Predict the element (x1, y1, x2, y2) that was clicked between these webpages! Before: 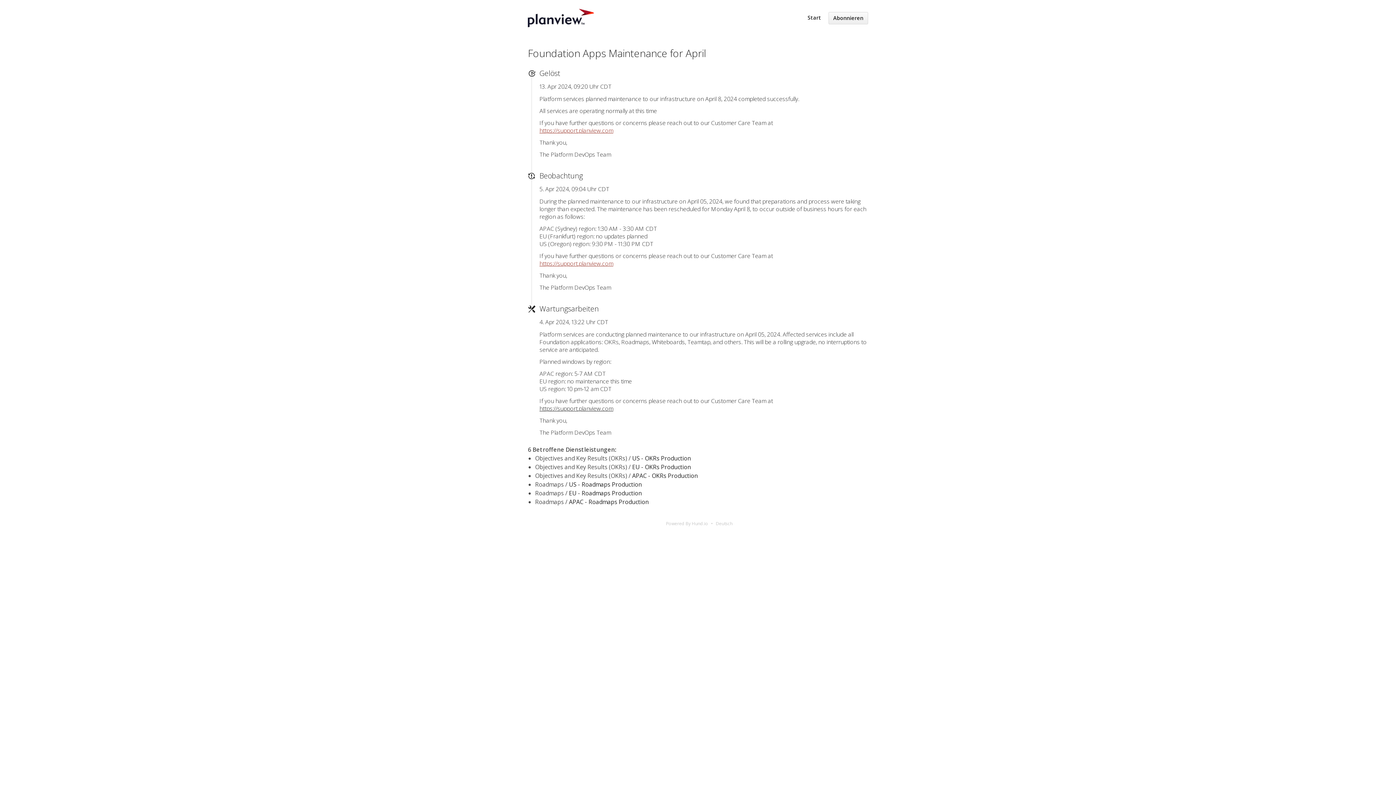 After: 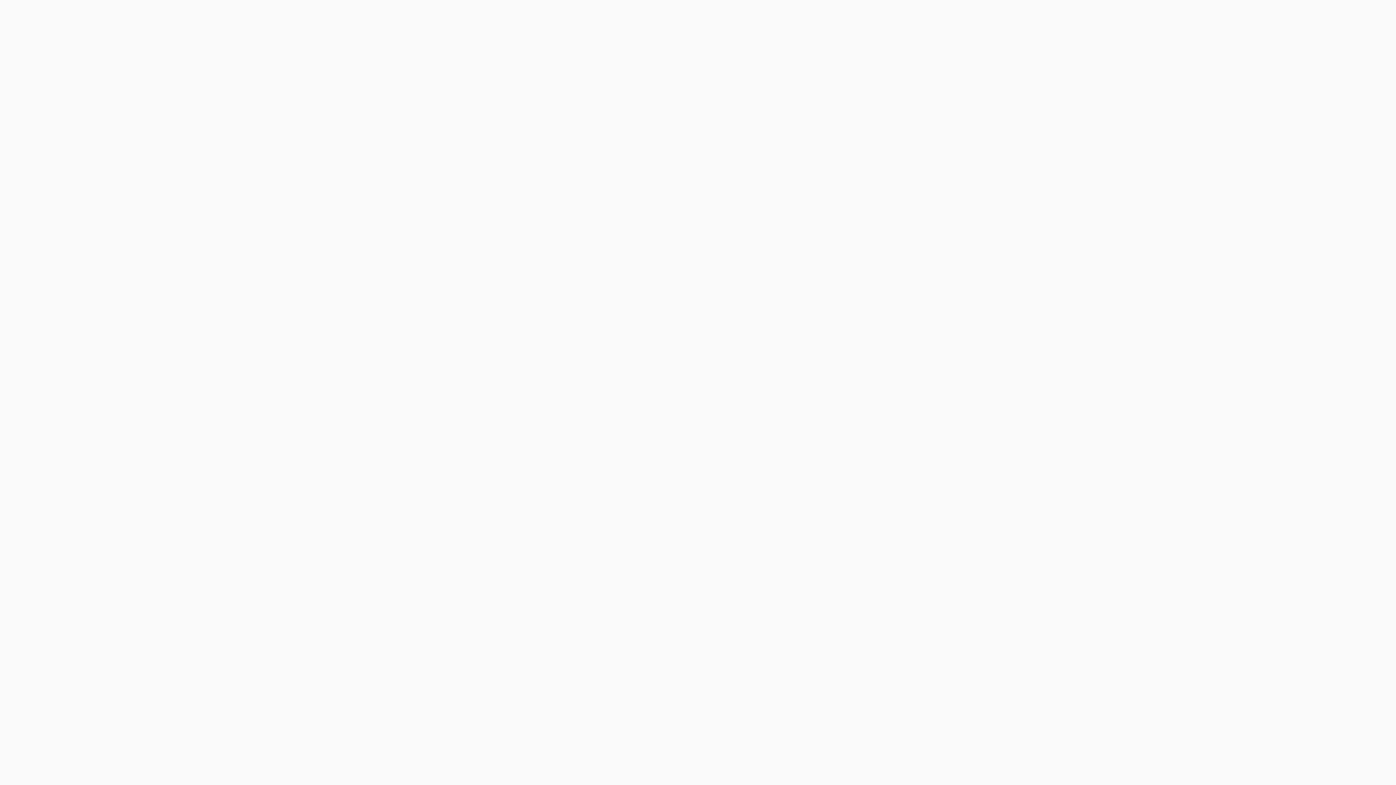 Action: bbox: (539, 404, 613, 412) label: https://support.planview.com